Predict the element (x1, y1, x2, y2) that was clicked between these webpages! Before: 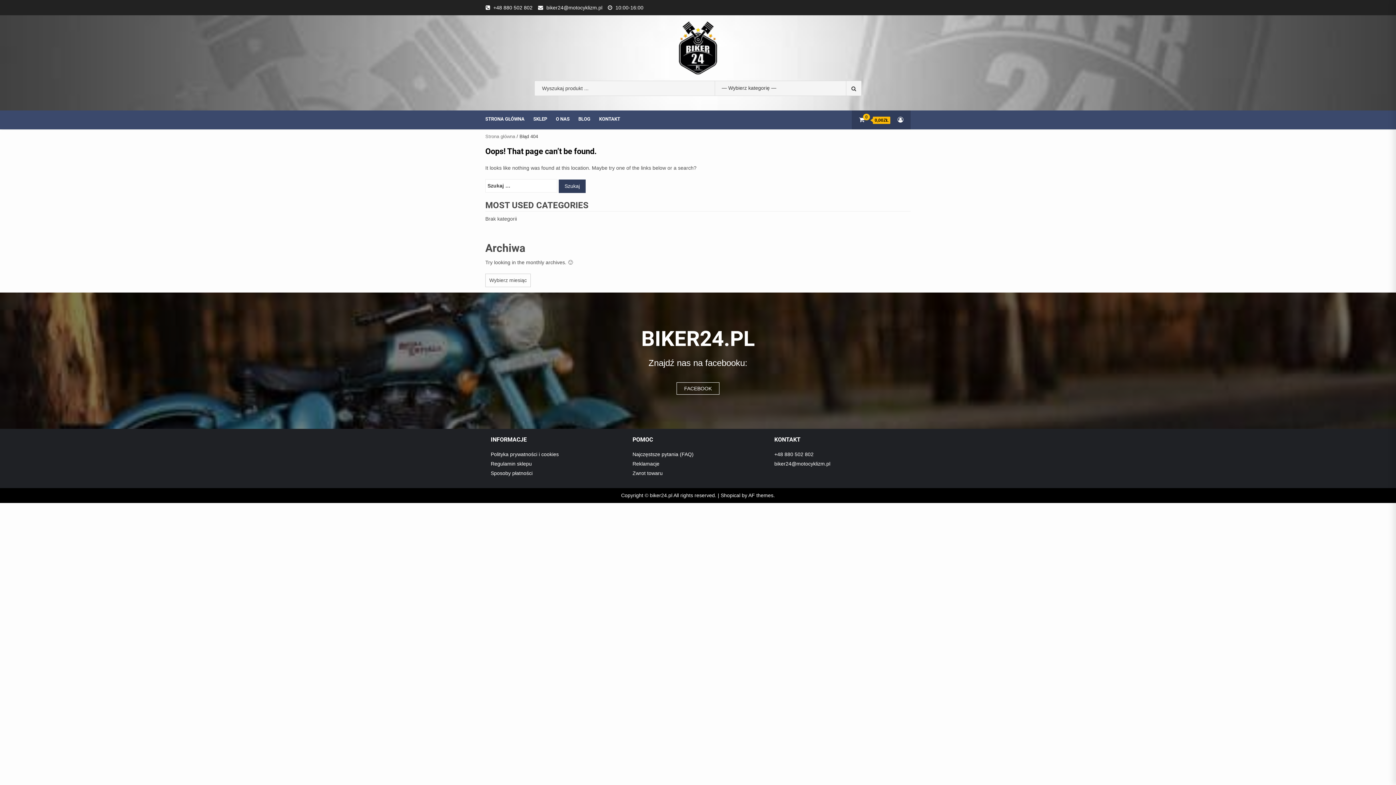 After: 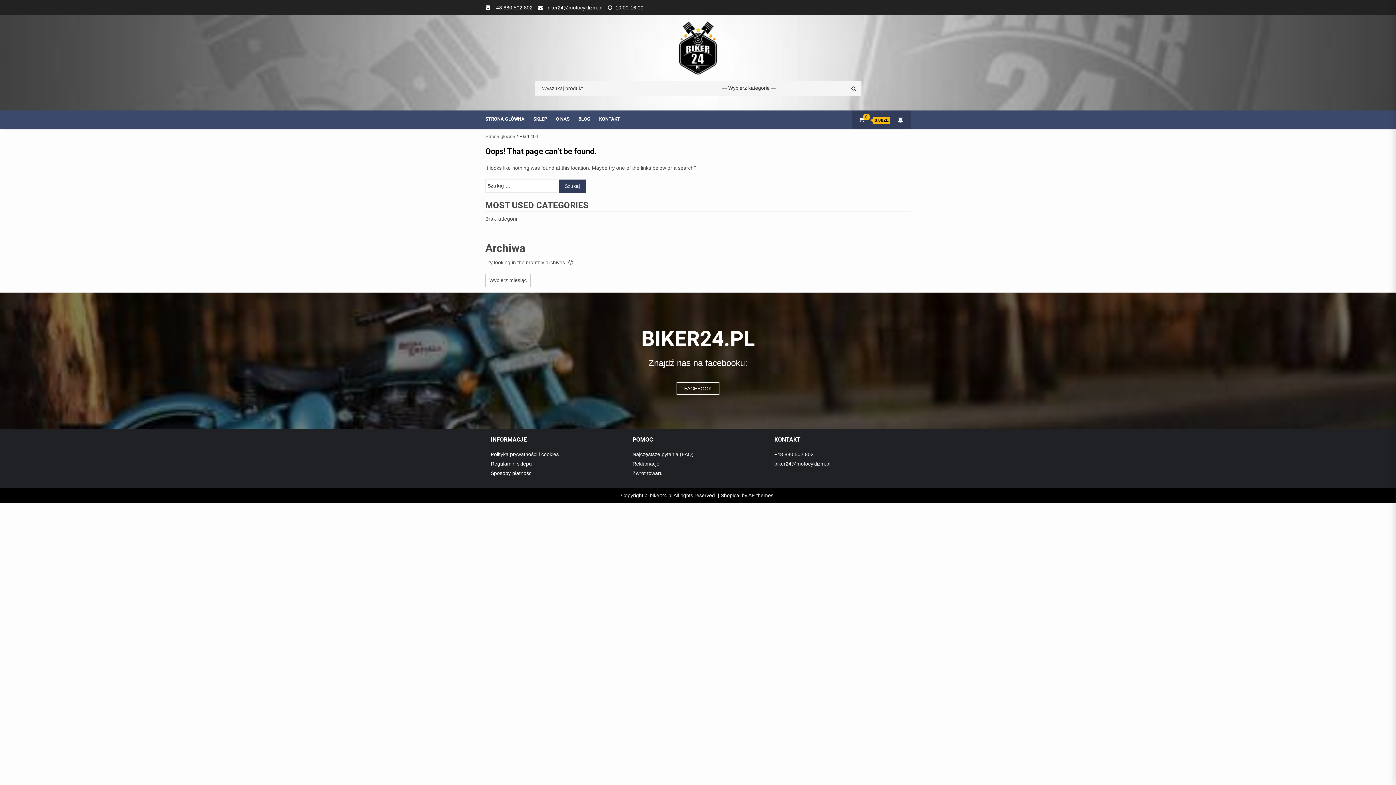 Action: label: biker24@motocyklizm.pl bbox: (546, 4, 602, 10)